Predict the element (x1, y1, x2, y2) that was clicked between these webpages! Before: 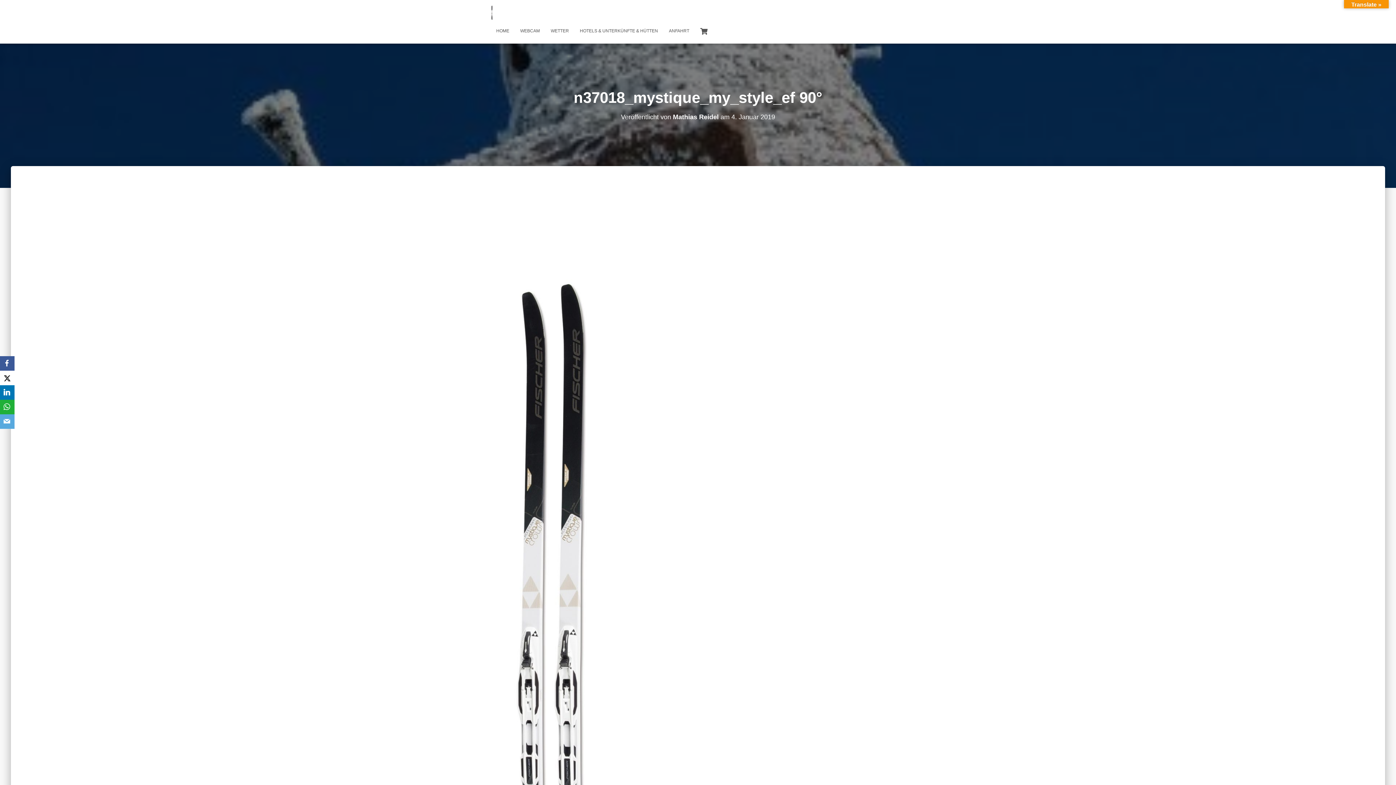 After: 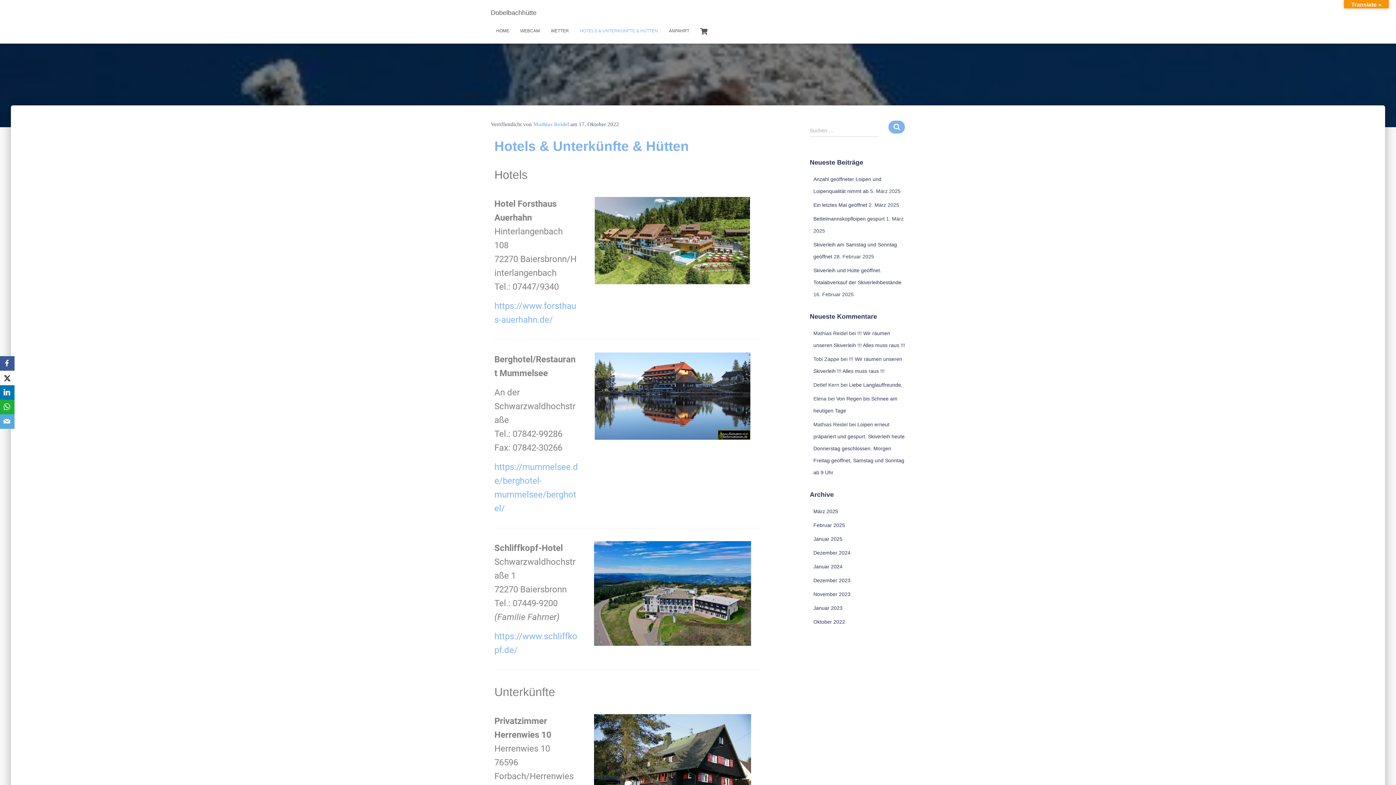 Action: bbox: (574, 21, 663, 40) label: HOTELS & UNTERKÜNFTE & HÜTTEN